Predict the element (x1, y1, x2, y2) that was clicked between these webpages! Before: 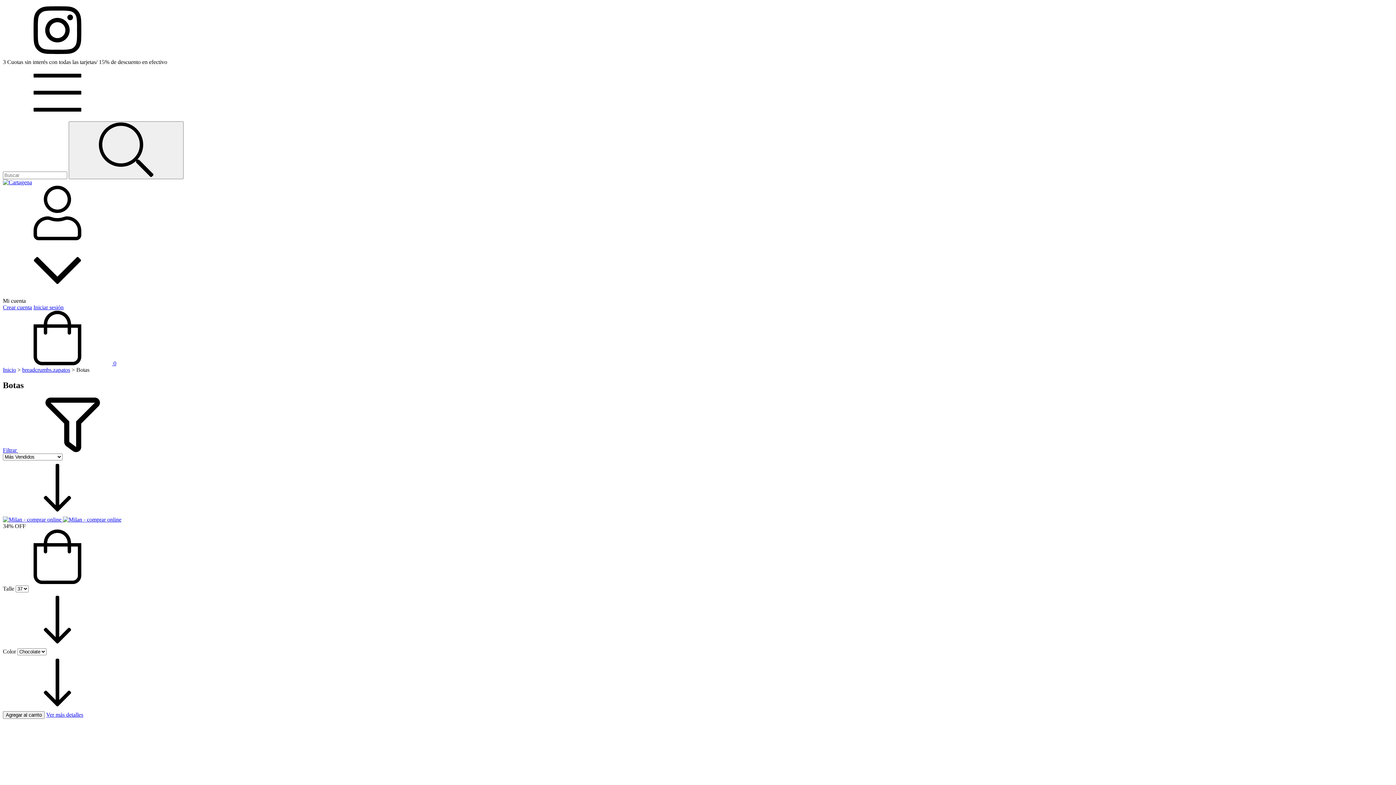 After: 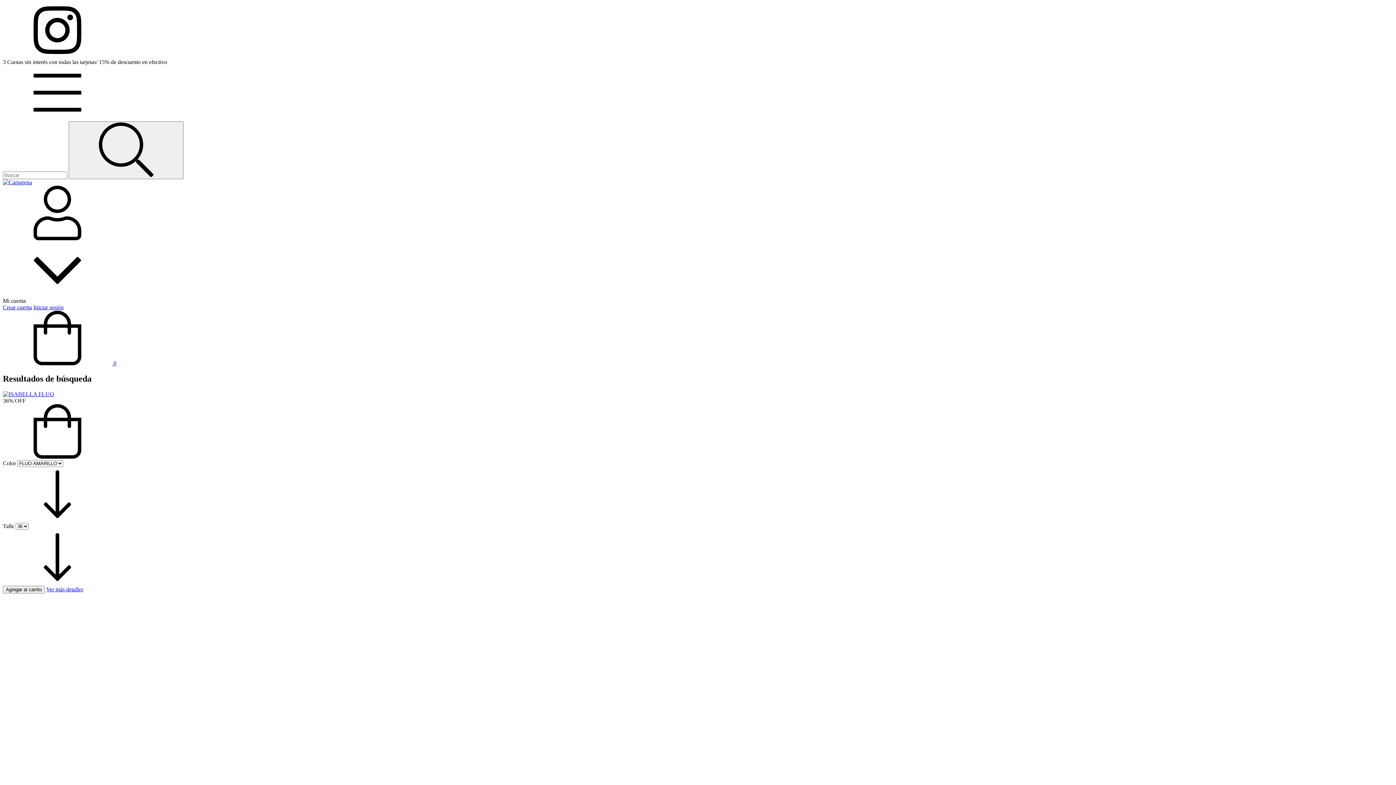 Action: bbox: (68, 121, 183, 179) label: Buscar